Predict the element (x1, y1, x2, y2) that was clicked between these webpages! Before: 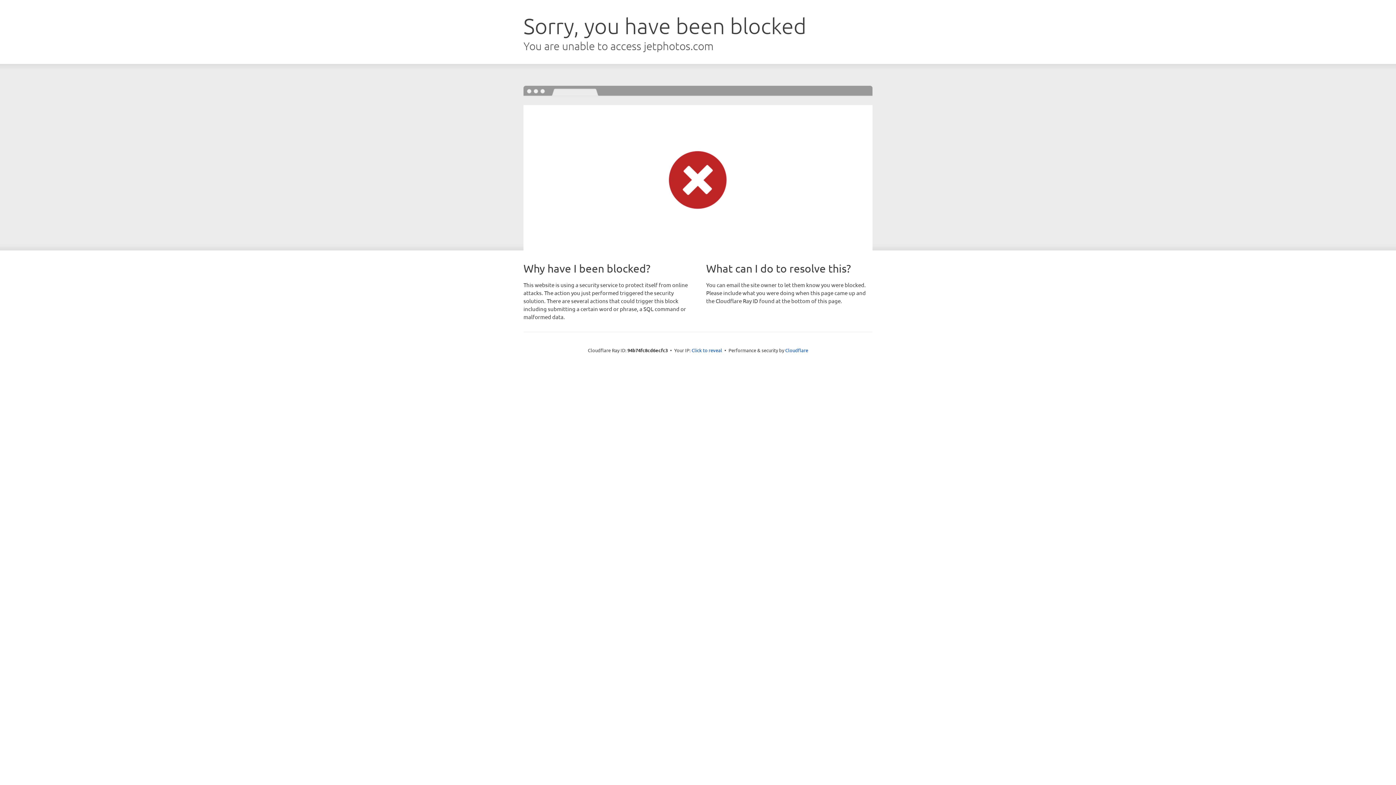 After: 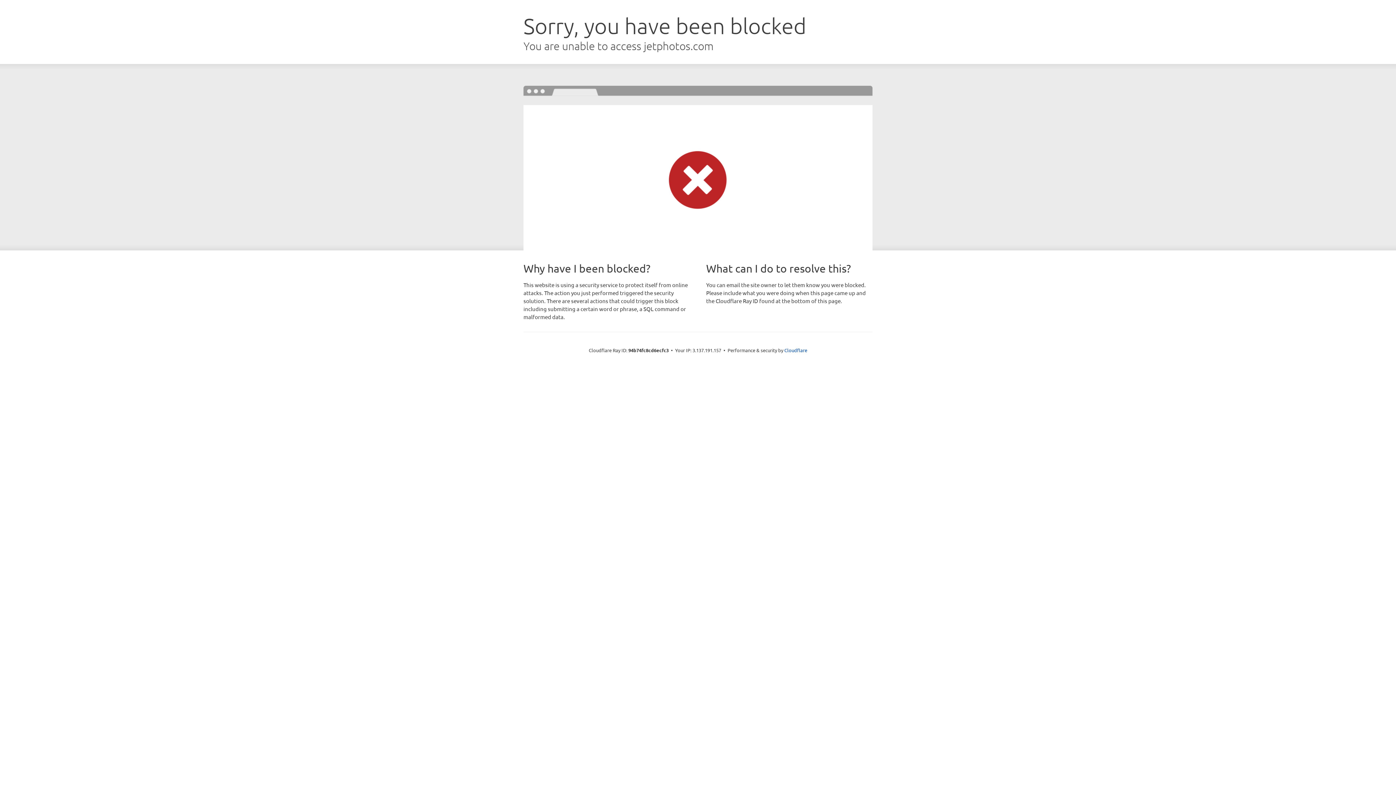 Action: bbox: (691, 346, 722, 353) label: Click to reveal